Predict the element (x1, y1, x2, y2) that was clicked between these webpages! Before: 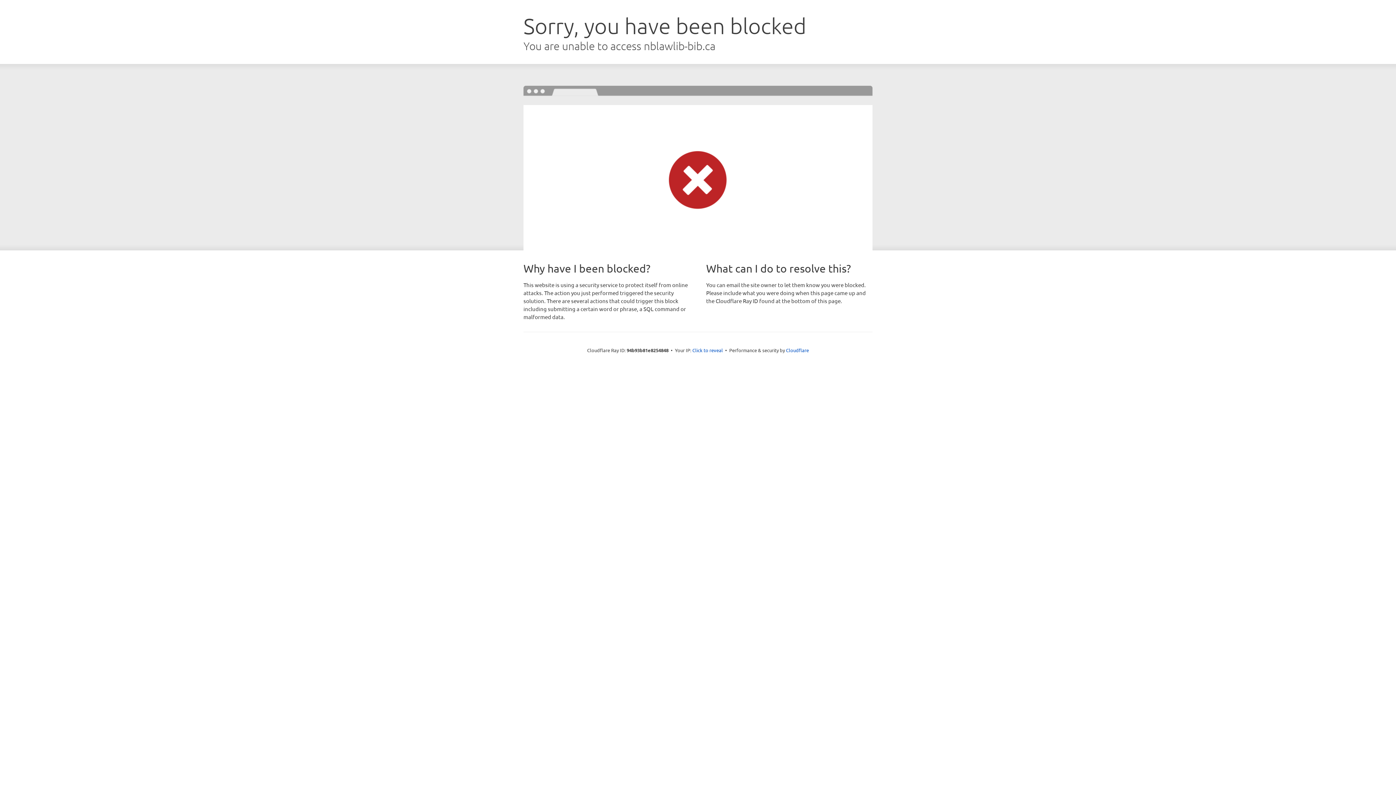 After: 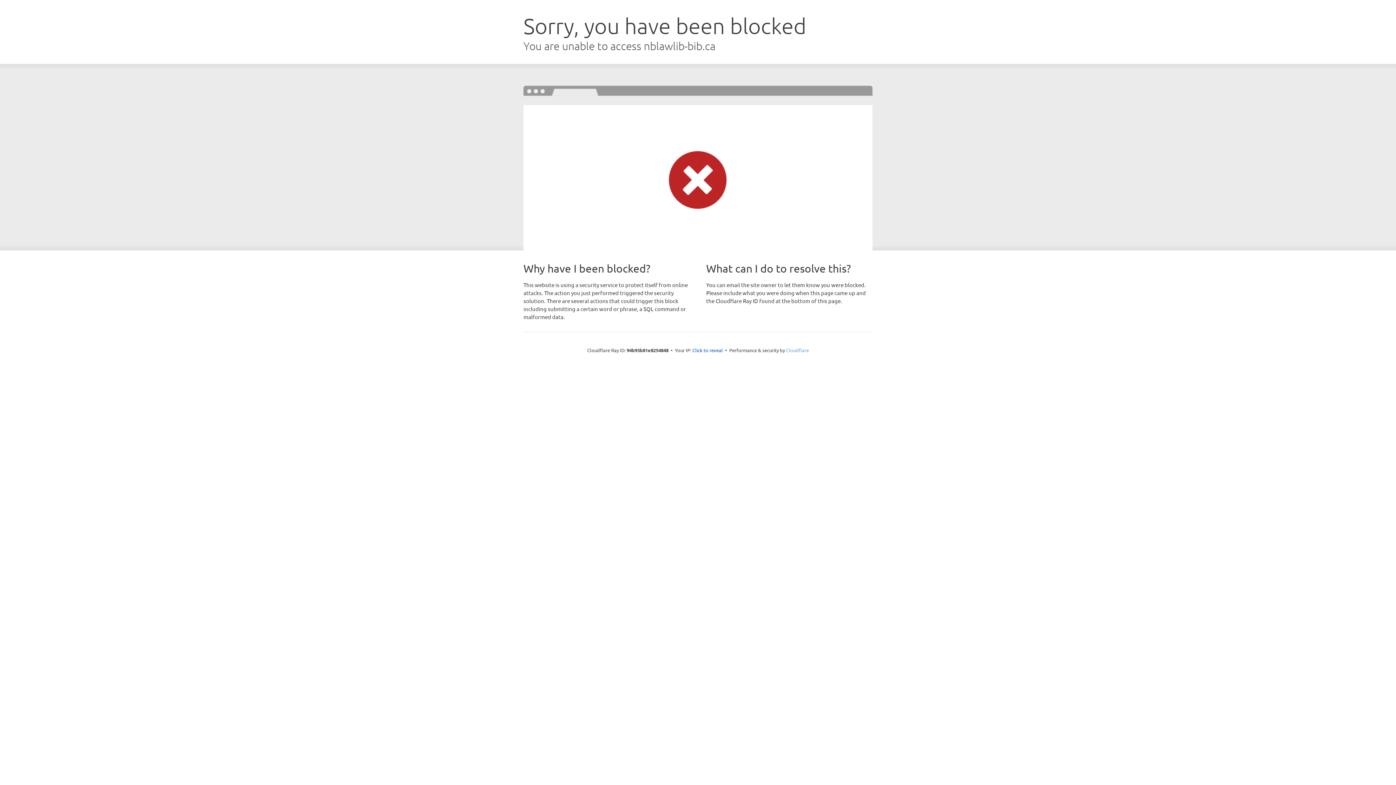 Action: bbox: (786, 347, 809, 353) label: Cloudflare